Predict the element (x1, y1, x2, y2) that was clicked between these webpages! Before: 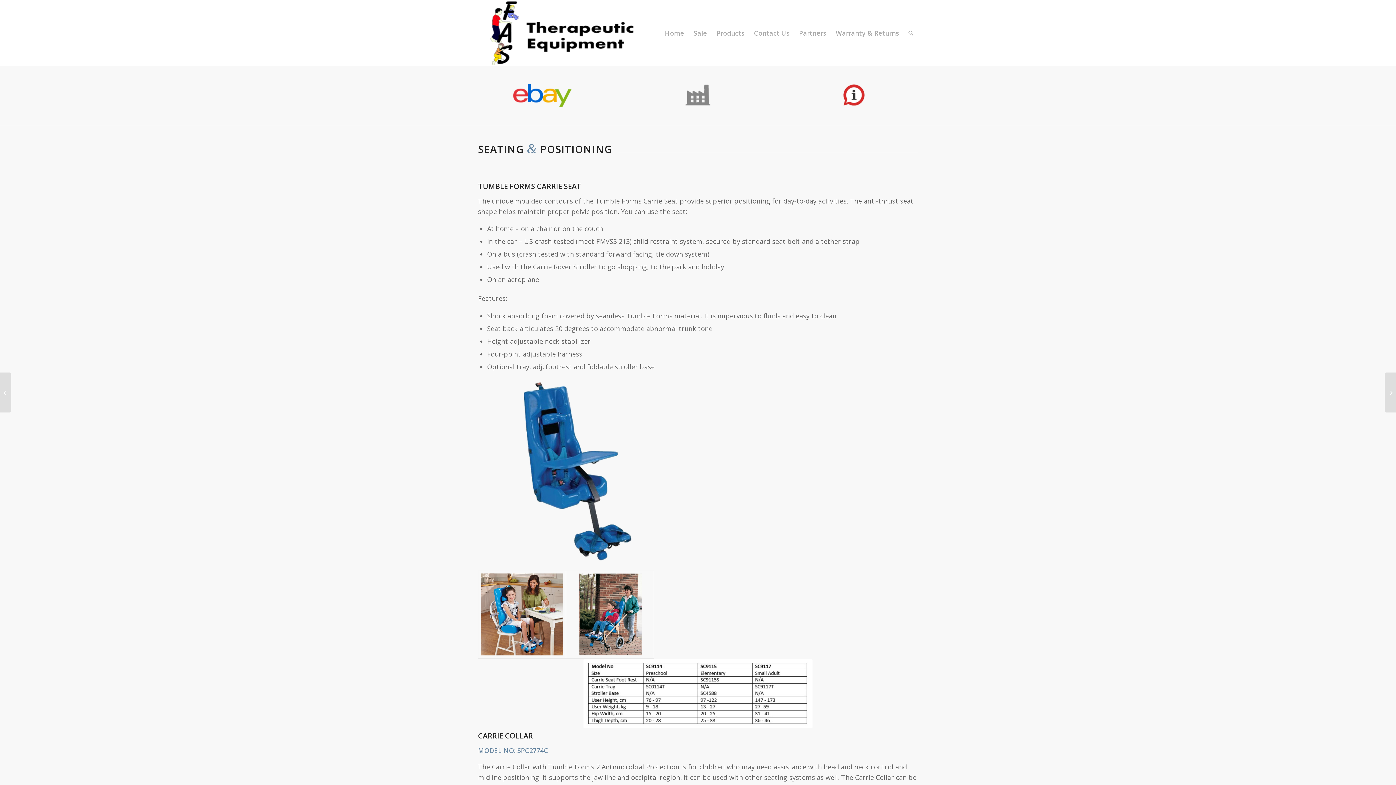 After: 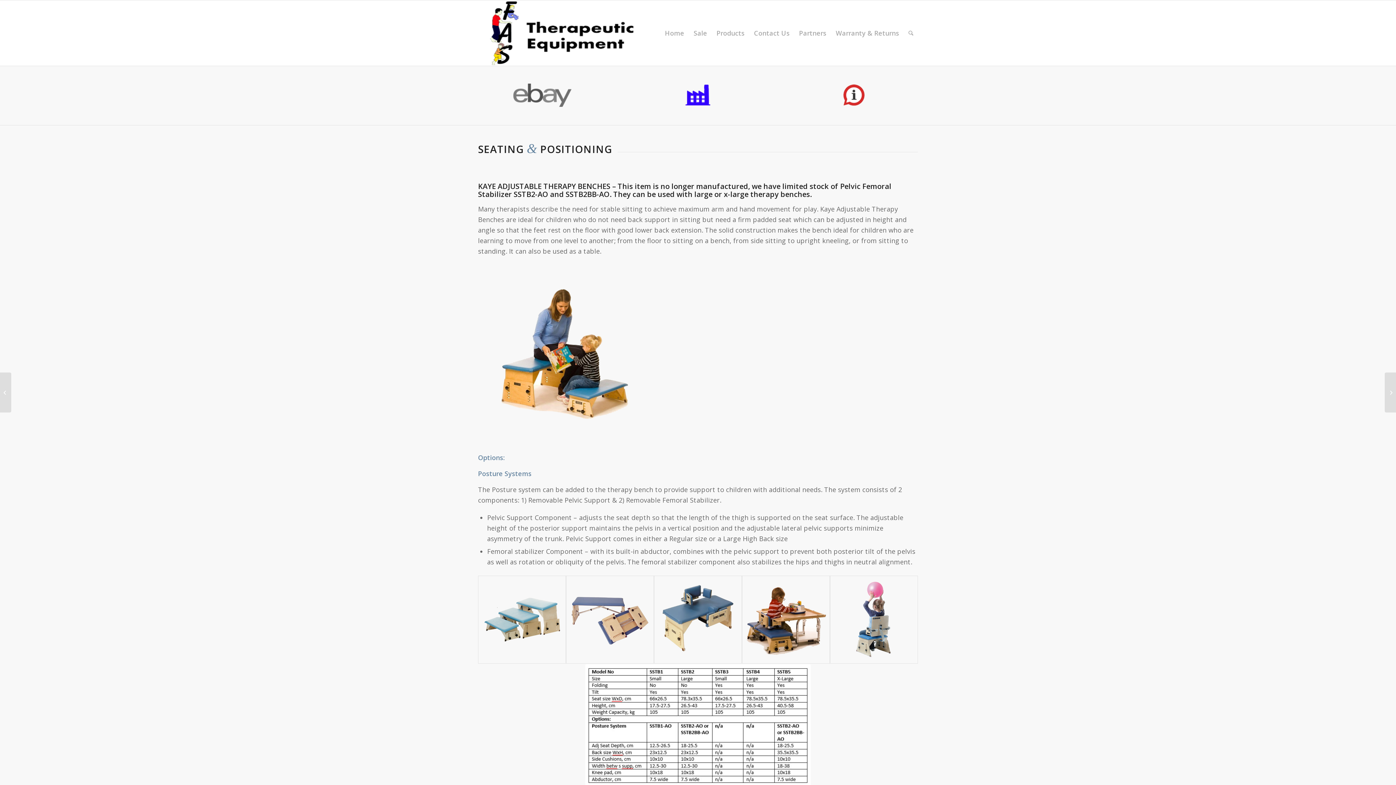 Action: label: 	SB04 bbox: (1385, 372, 1396, 412)